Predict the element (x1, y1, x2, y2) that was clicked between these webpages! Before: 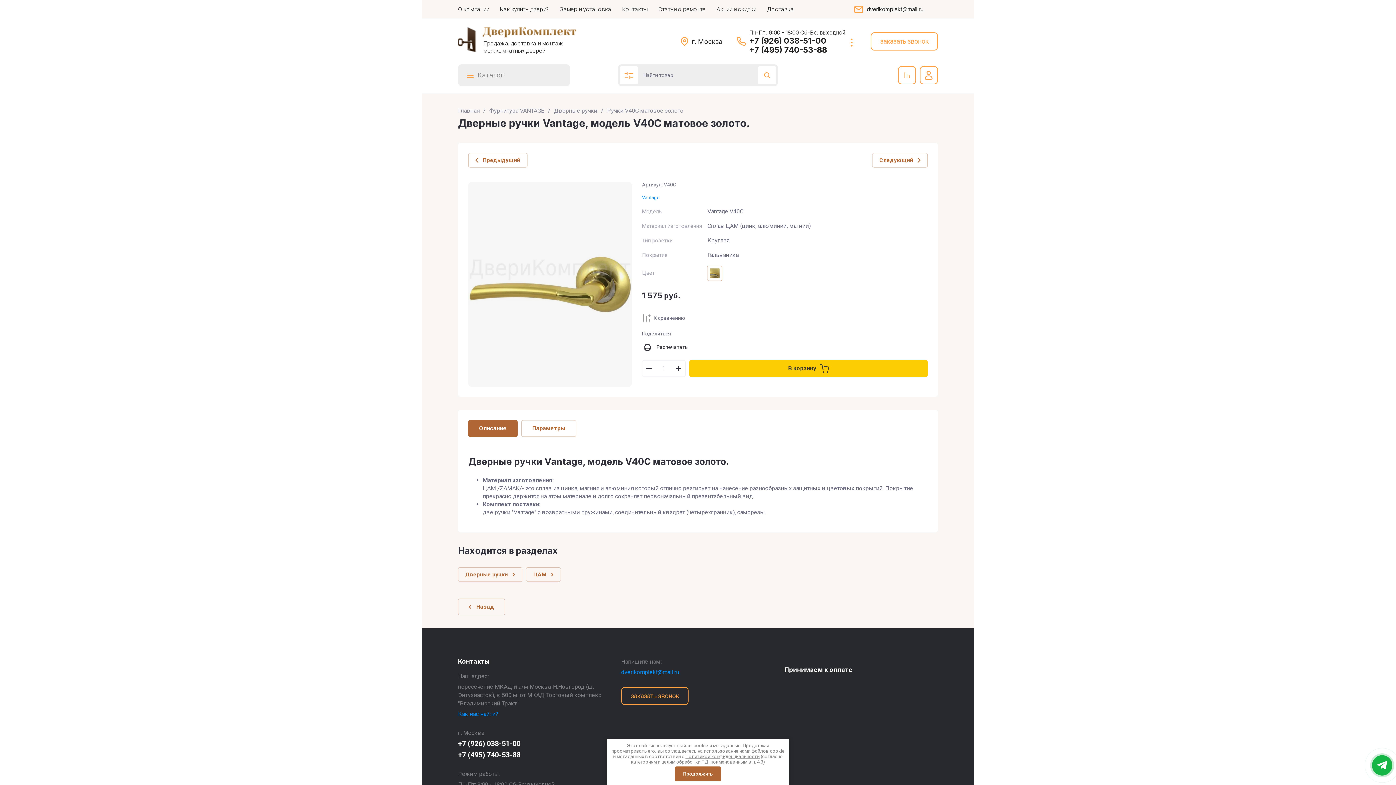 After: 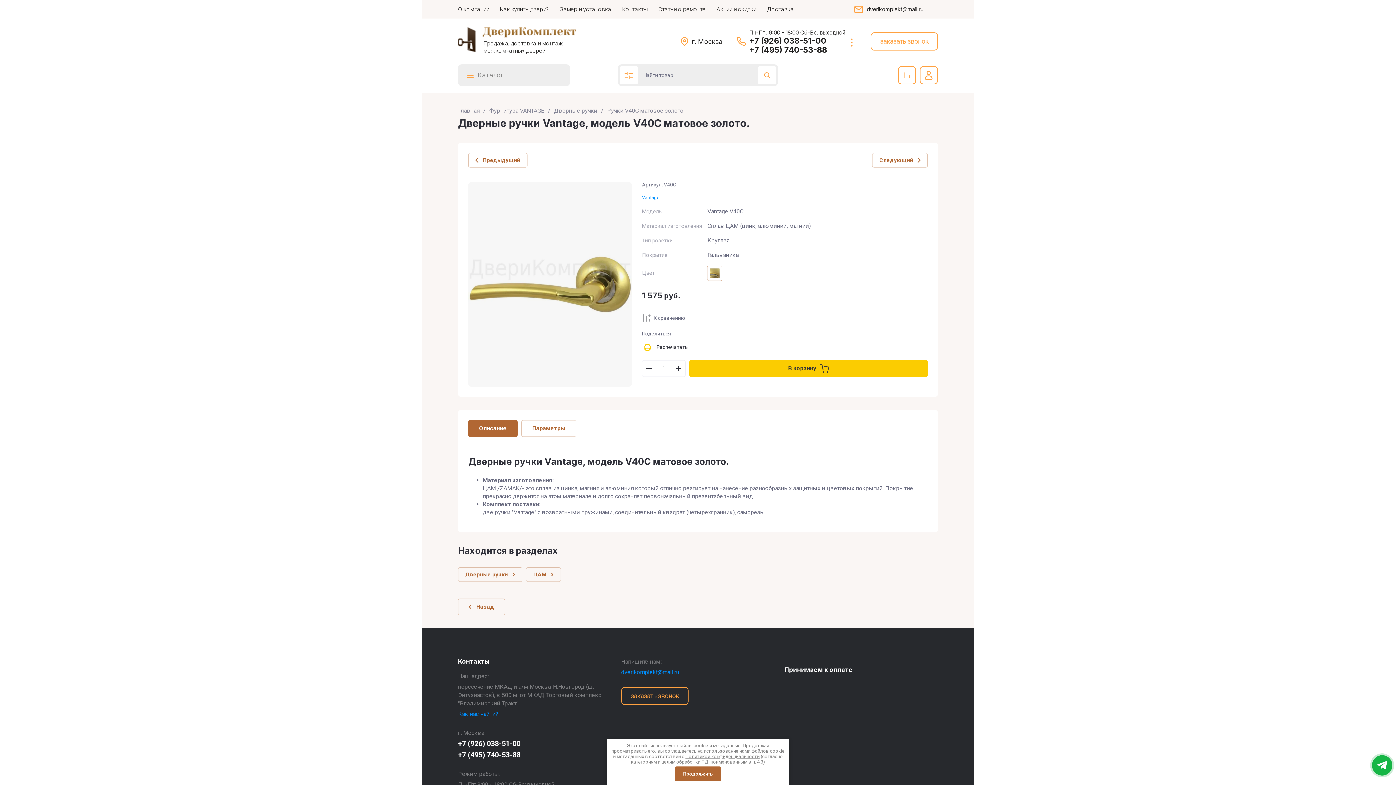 Action: label: Распечатать bbox: (642, 342, 688, 353)